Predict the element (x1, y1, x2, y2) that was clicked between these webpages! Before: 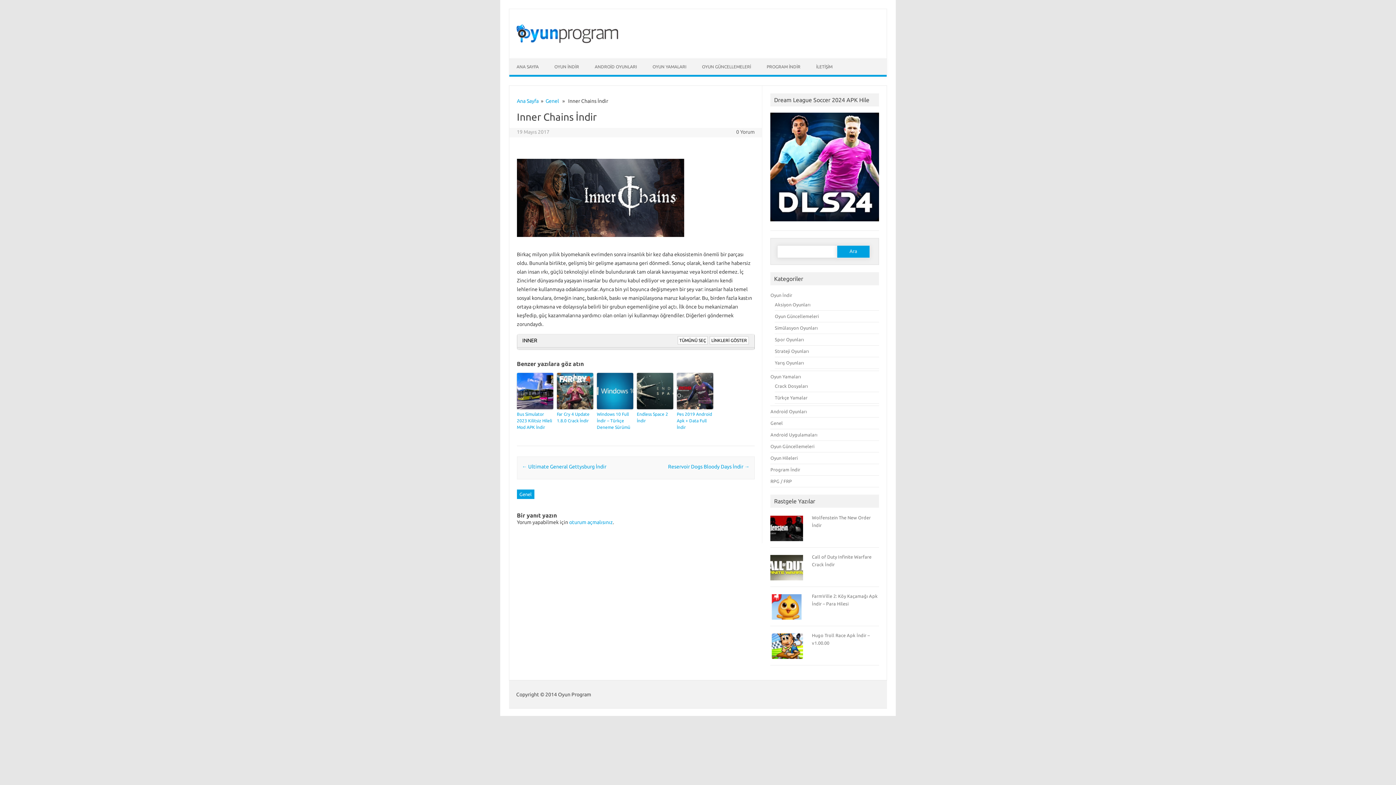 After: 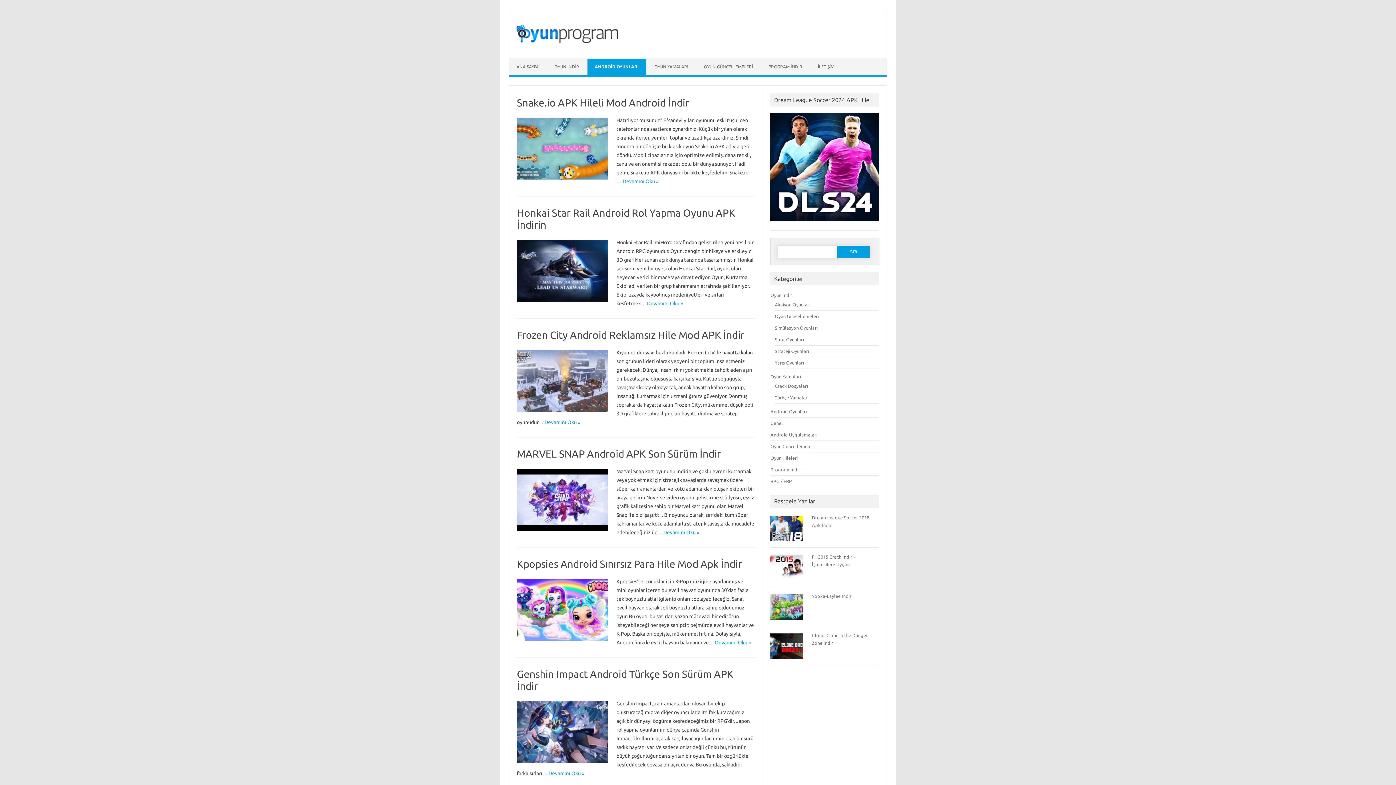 Action: bbox: (770, 408, 807, 414) label: Android Oyunları